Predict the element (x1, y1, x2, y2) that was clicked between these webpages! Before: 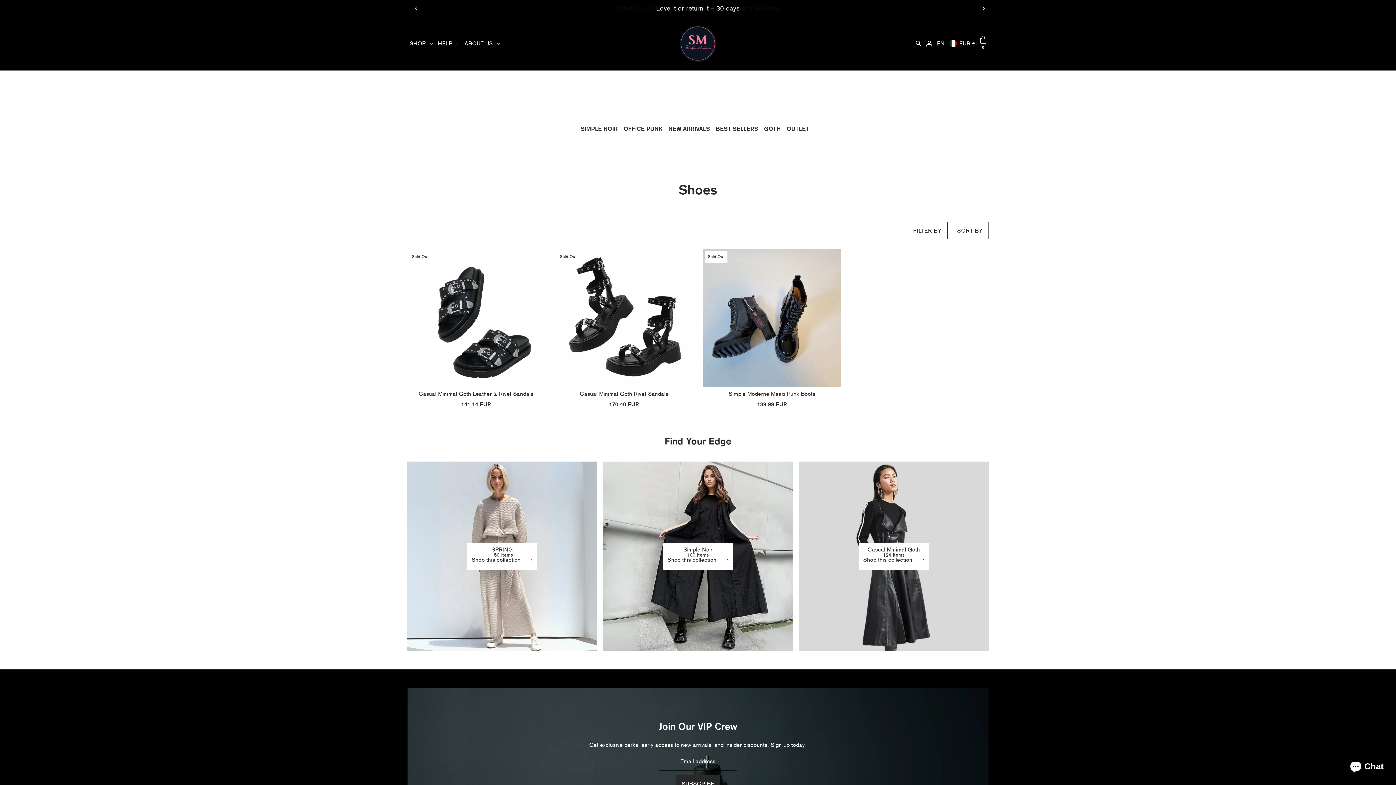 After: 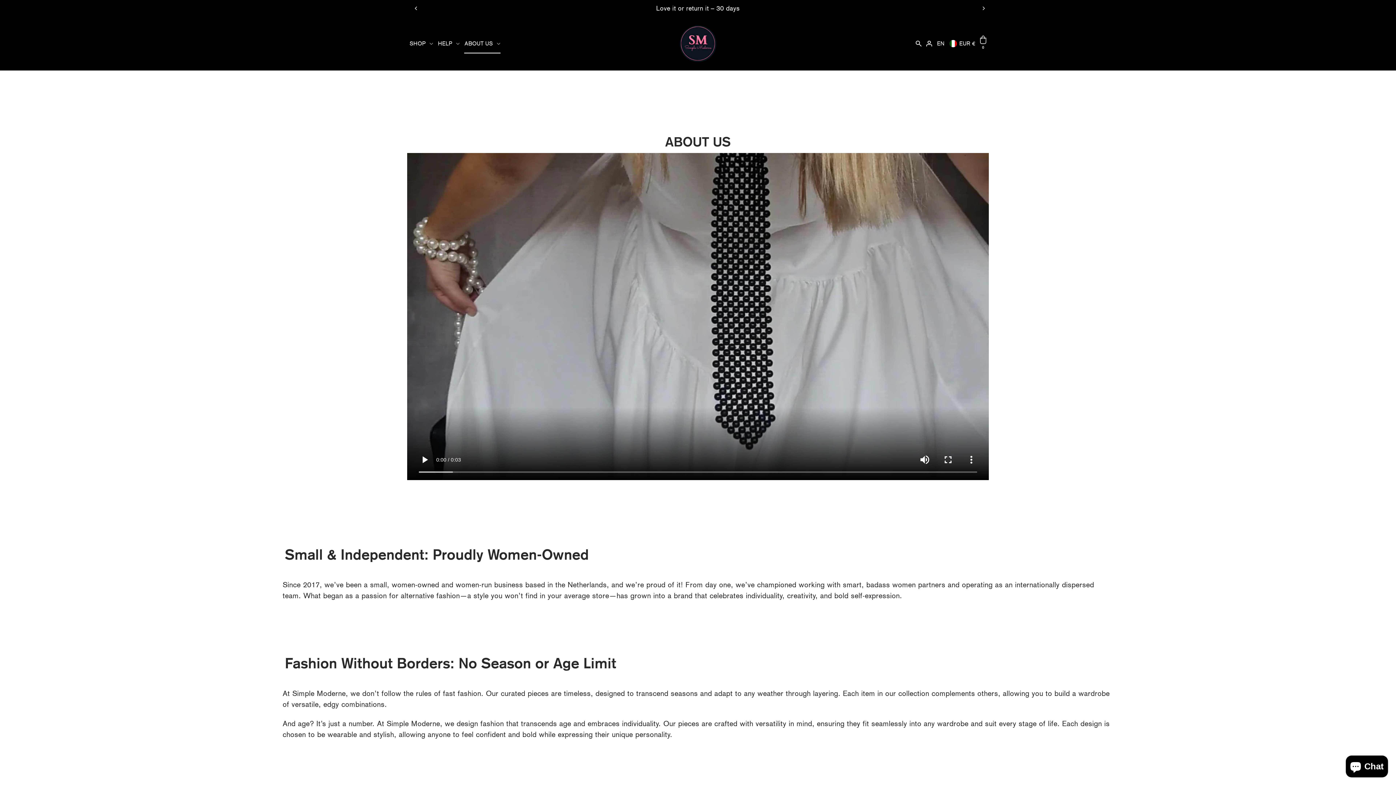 Action: label: ABOUT US  bbox: (462, 34, 502, 53)